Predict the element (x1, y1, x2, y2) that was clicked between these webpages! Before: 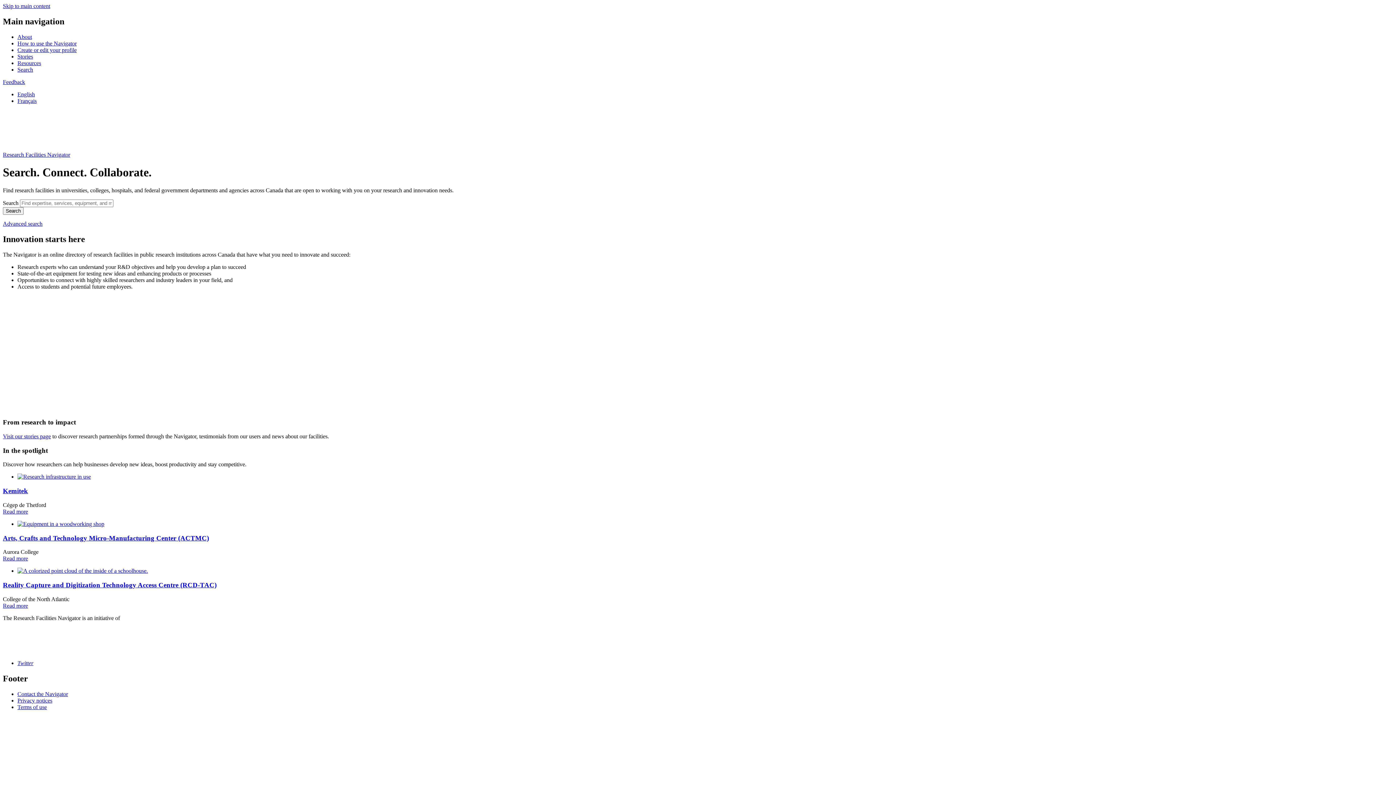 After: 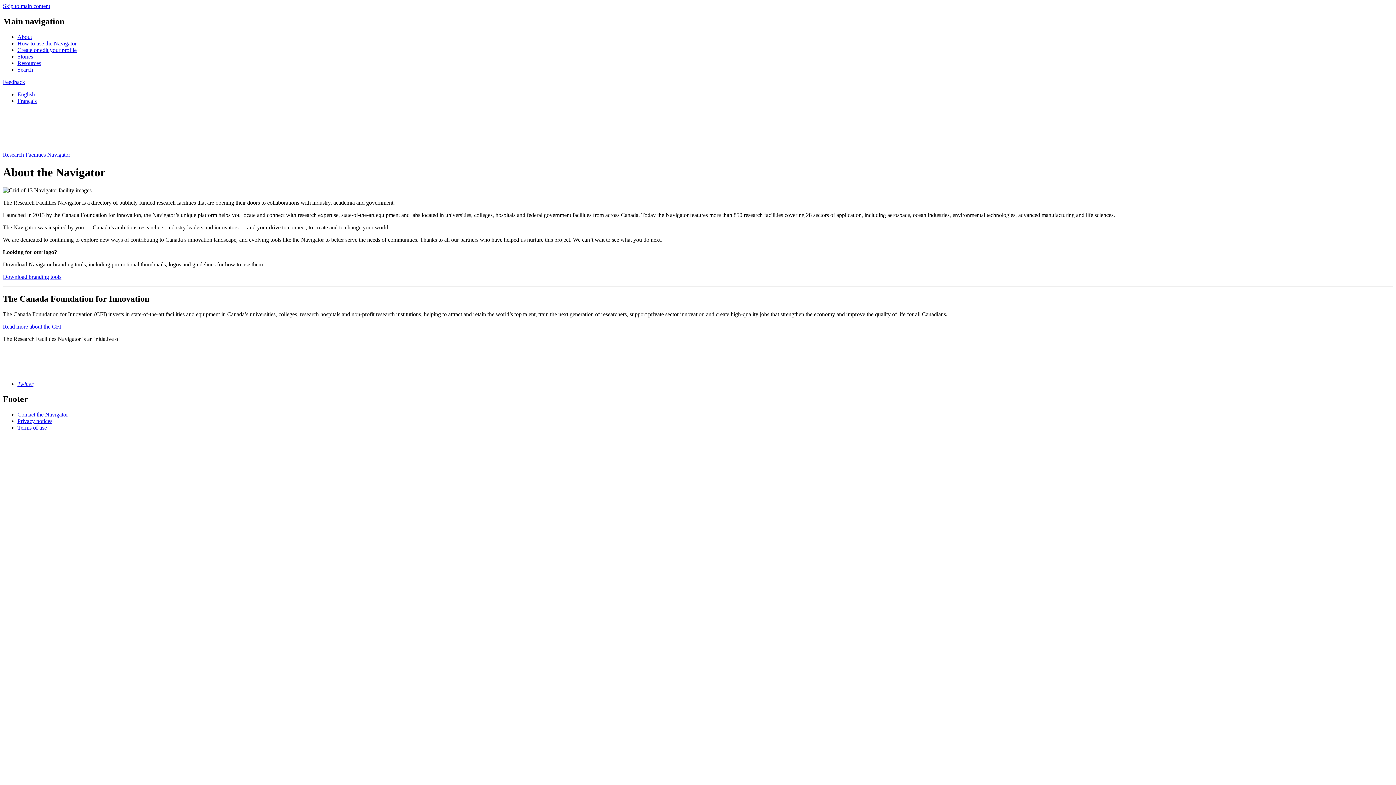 Action: label: About bbox: (17, 33, 32, 39)